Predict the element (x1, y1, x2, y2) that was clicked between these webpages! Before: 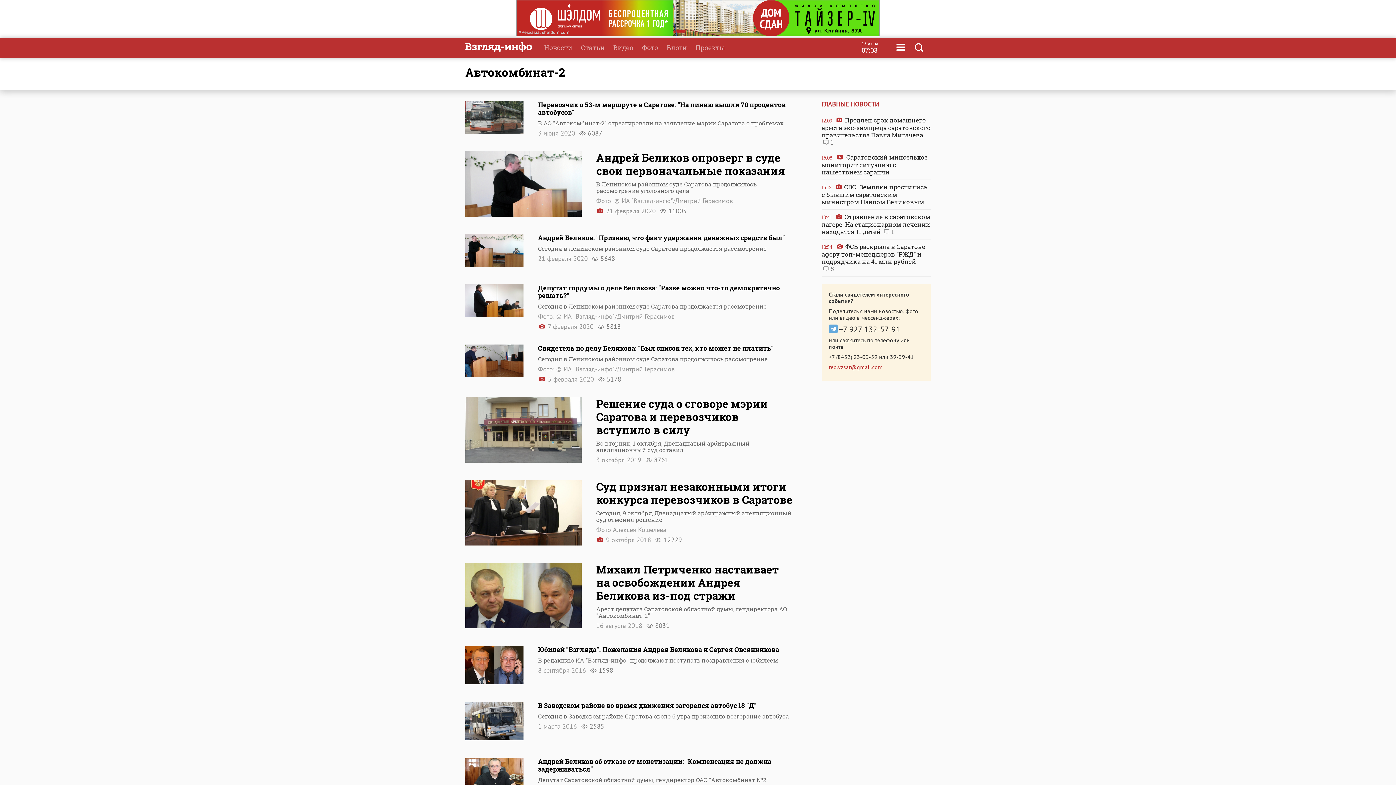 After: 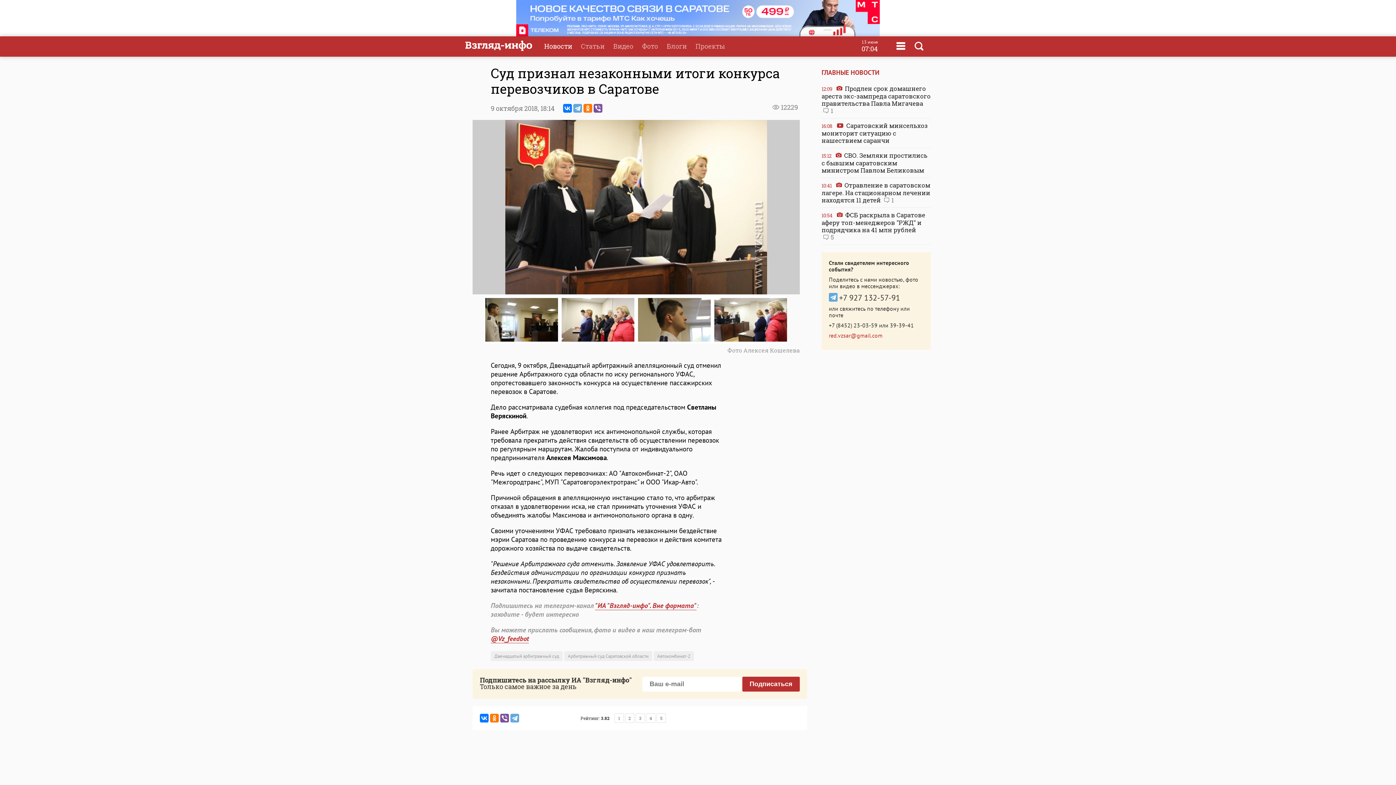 Action: label: Суд признал незаконными итоги конкурса перевозчиков в Саратове

Сегодня, 9 октября, Двенадцатый арбитражный апелляционный суд отменил решение

Фото Алексея Кошелева

 9 октября 2018 12229 bbox: (596, 480, 792, 543)